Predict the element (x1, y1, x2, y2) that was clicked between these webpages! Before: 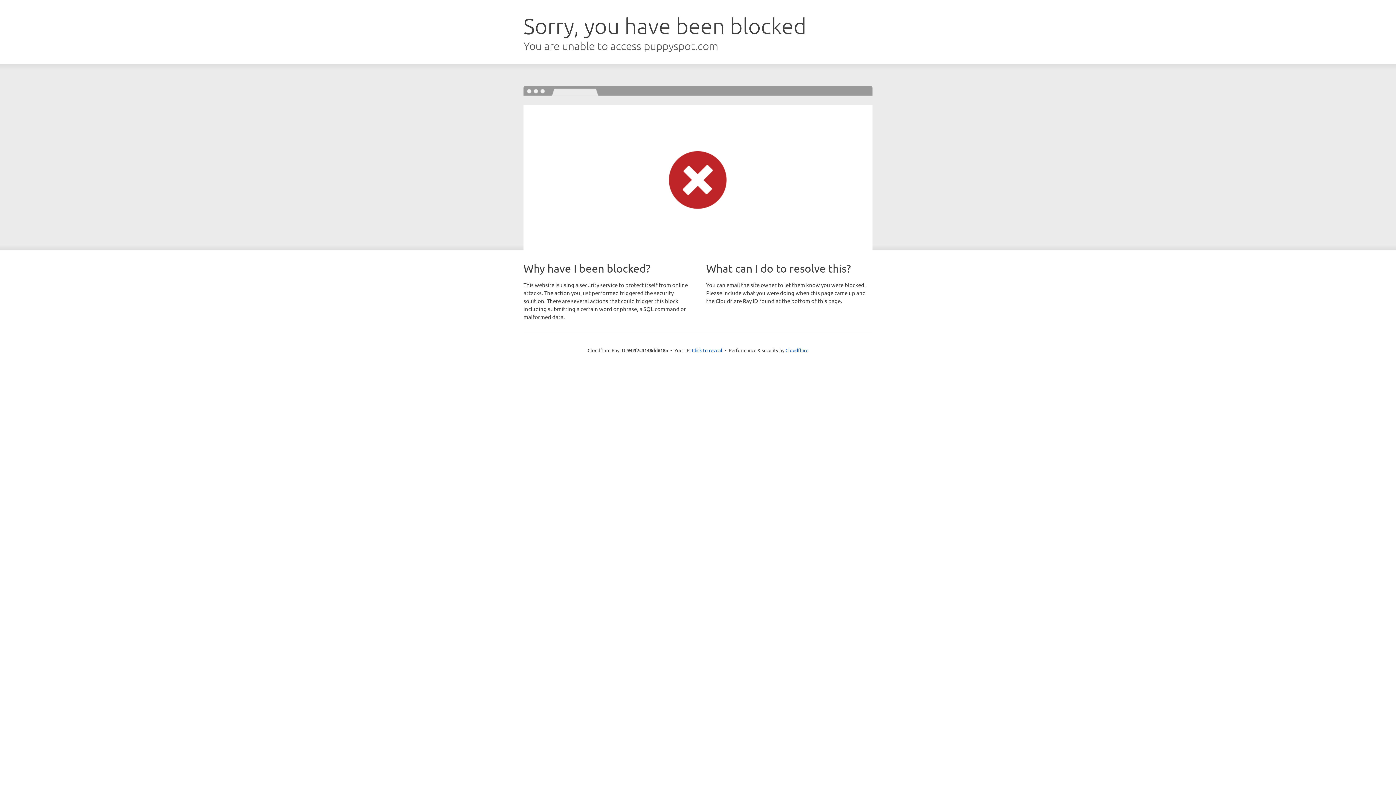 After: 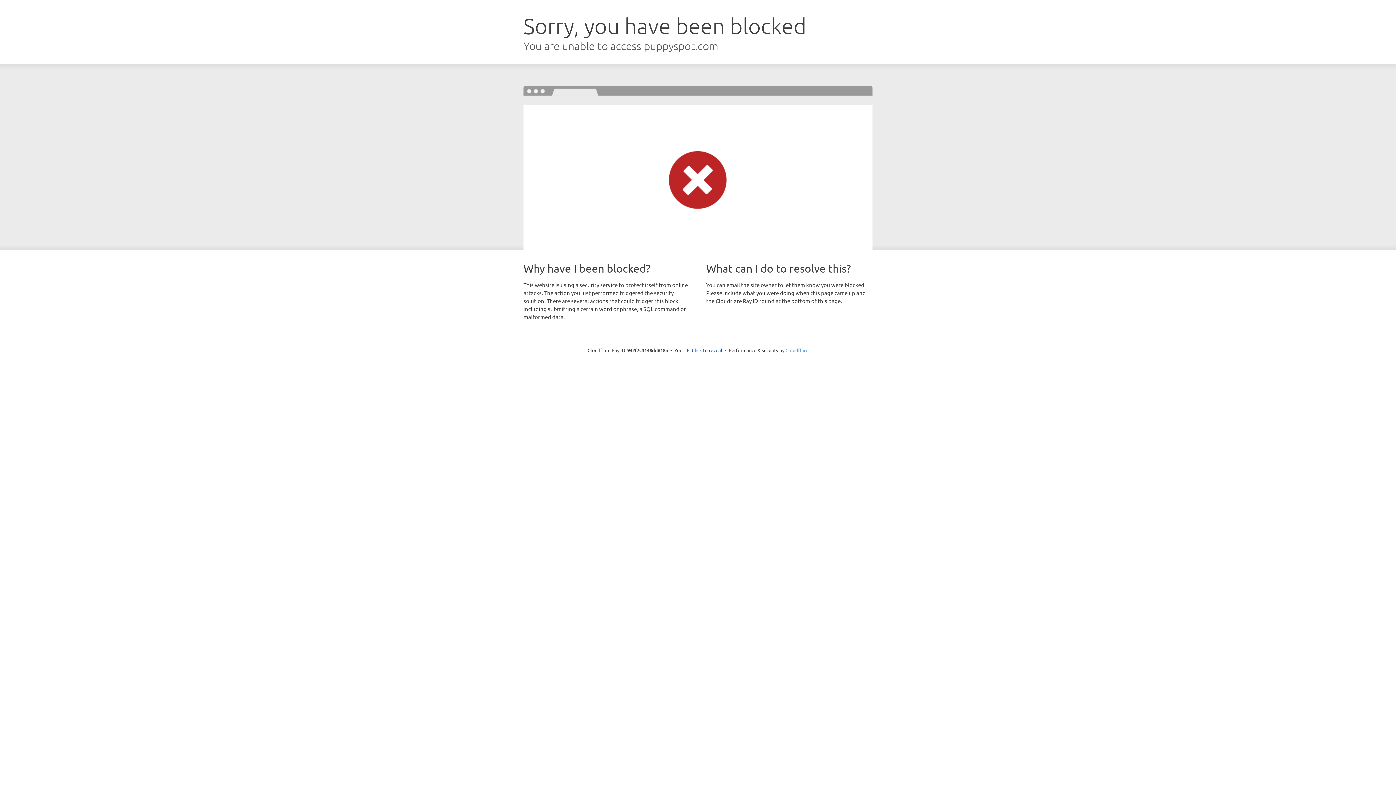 Action: bbox: (785, 347, 808, 353) label: Cloudflare